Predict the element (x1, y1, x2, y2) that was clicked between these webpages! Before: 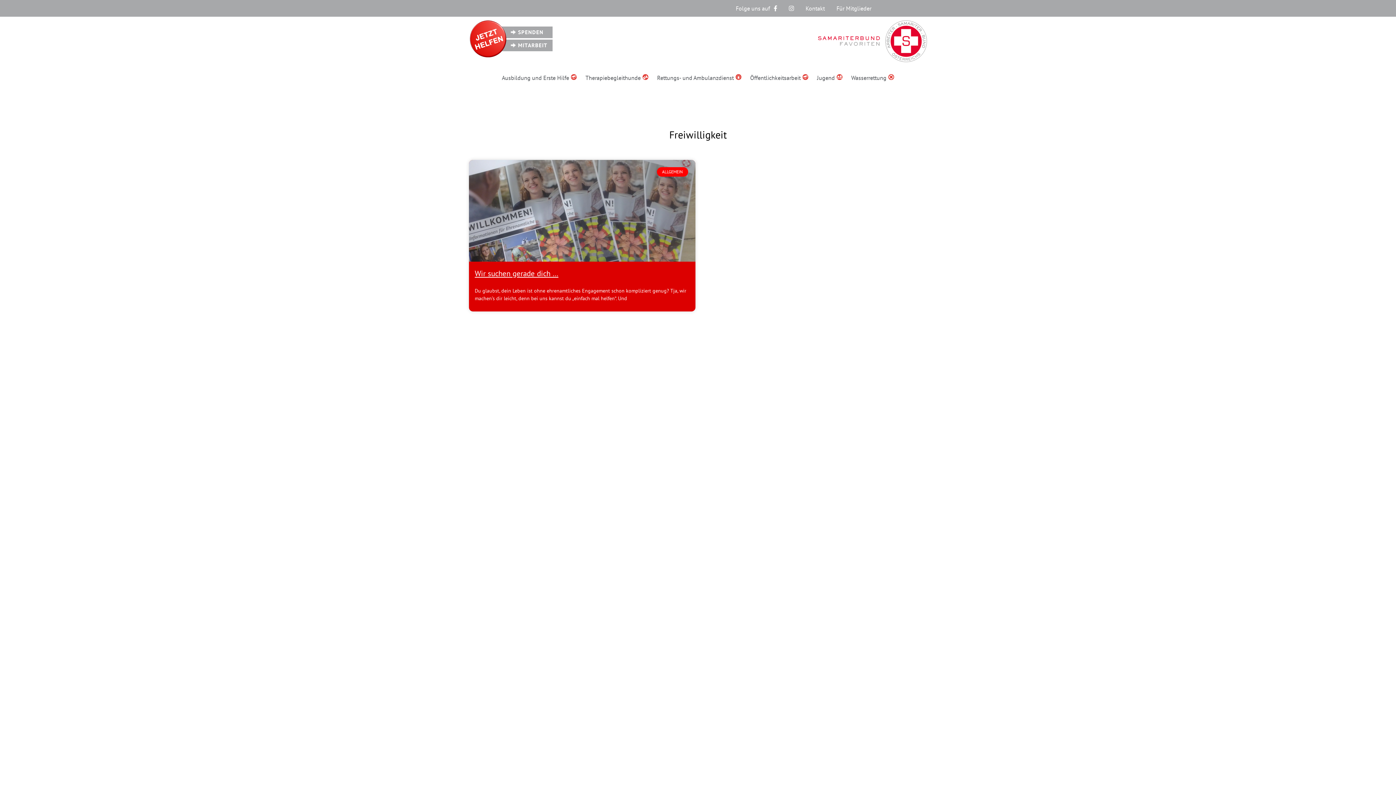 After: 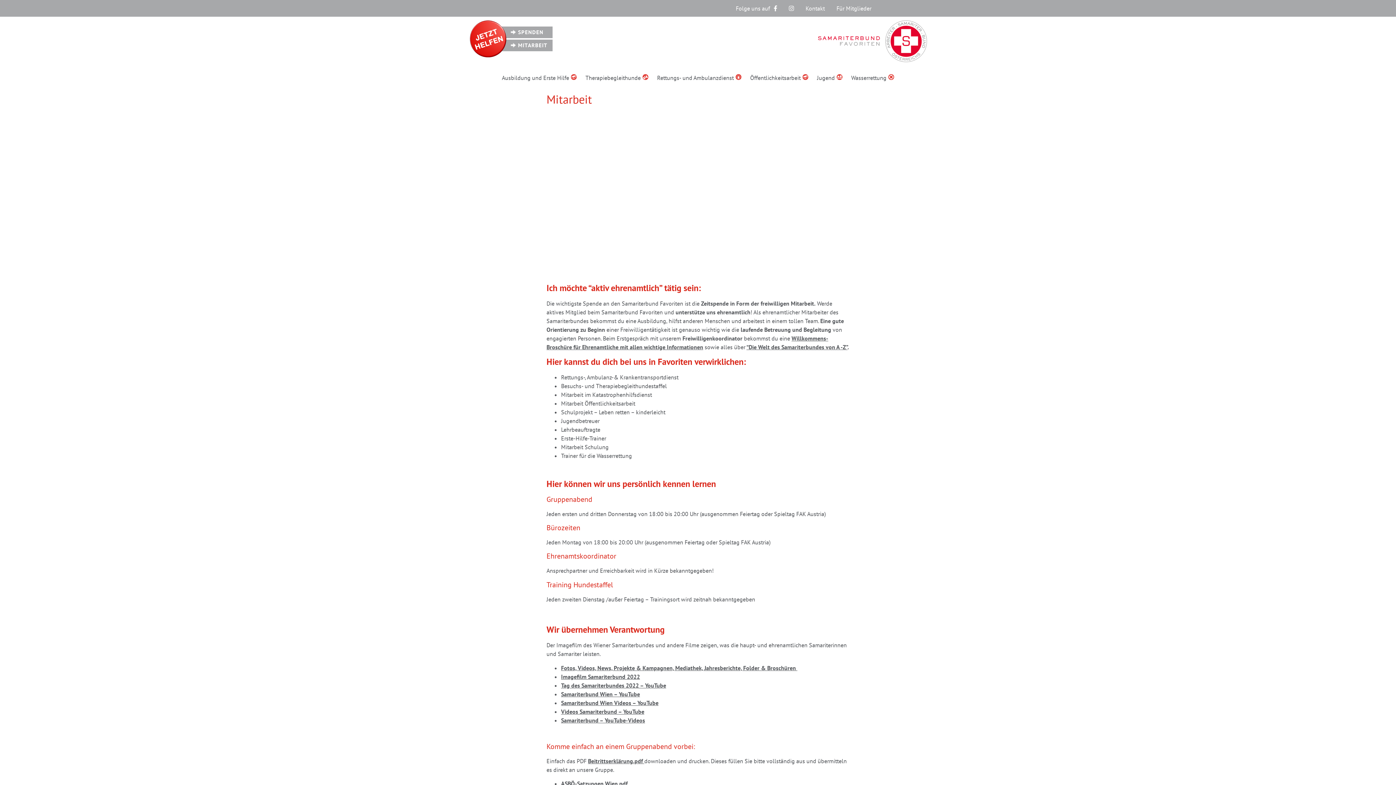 Action: label: MITARBEIT bbox: (490, 39, 552, 52)